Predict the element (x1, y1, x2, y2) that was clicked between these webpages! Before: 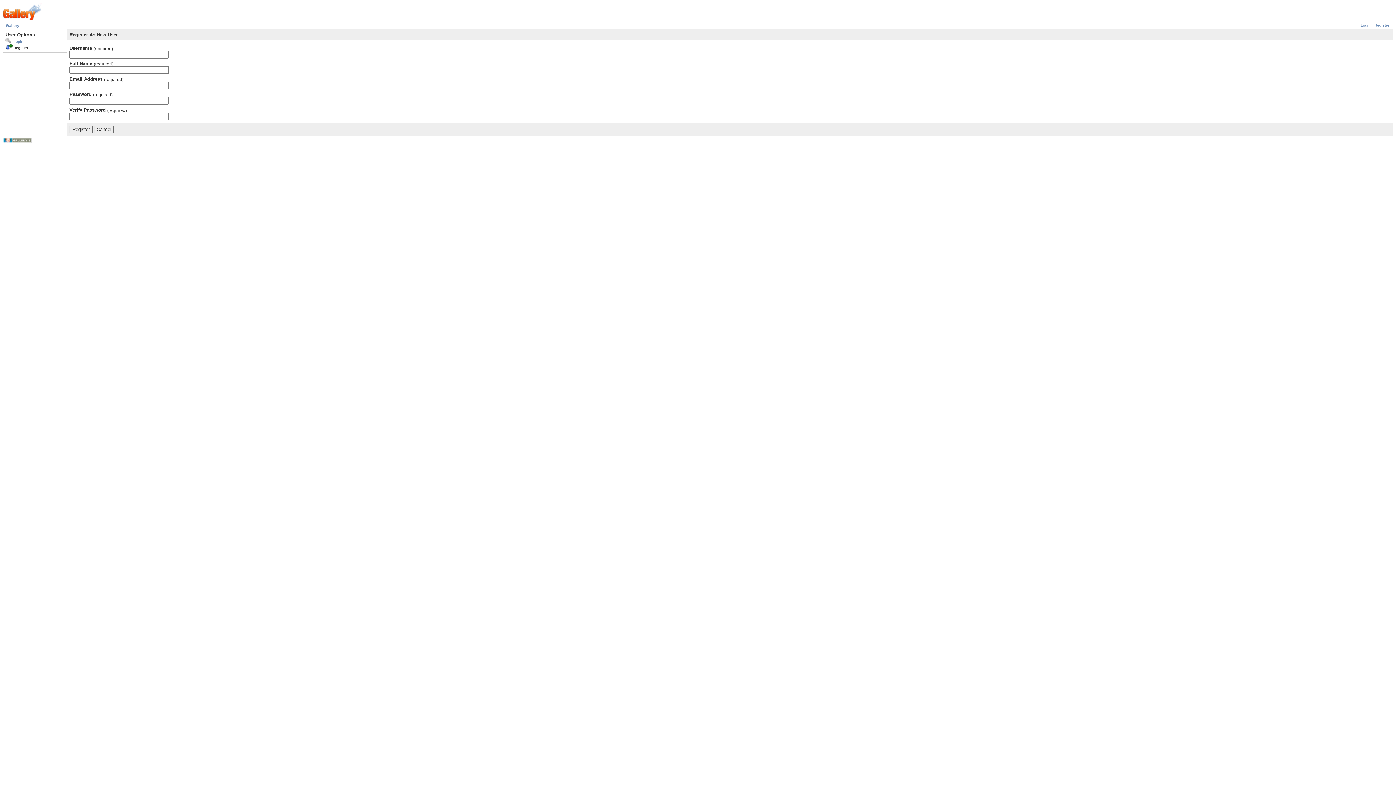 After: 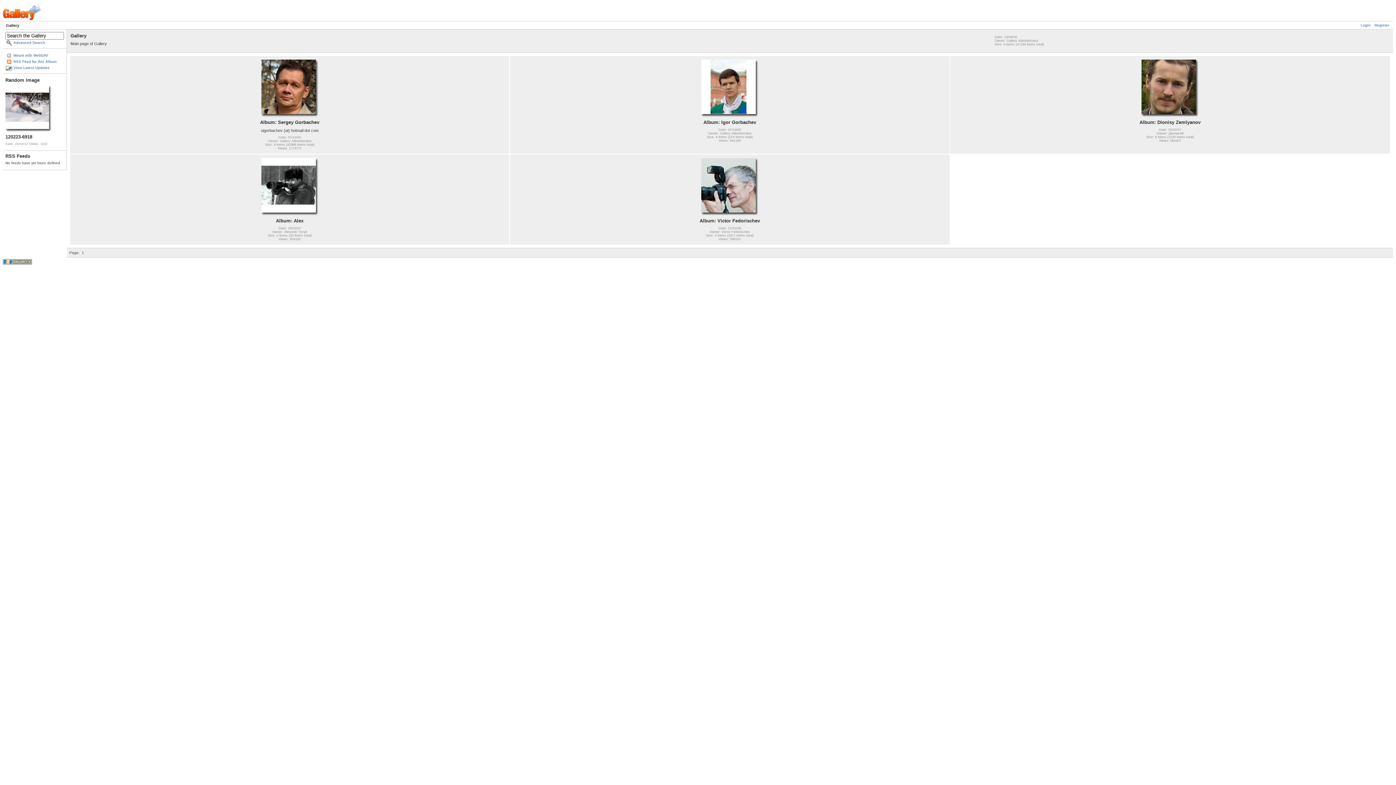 Action: bbox: (2, 17, 41, 21)